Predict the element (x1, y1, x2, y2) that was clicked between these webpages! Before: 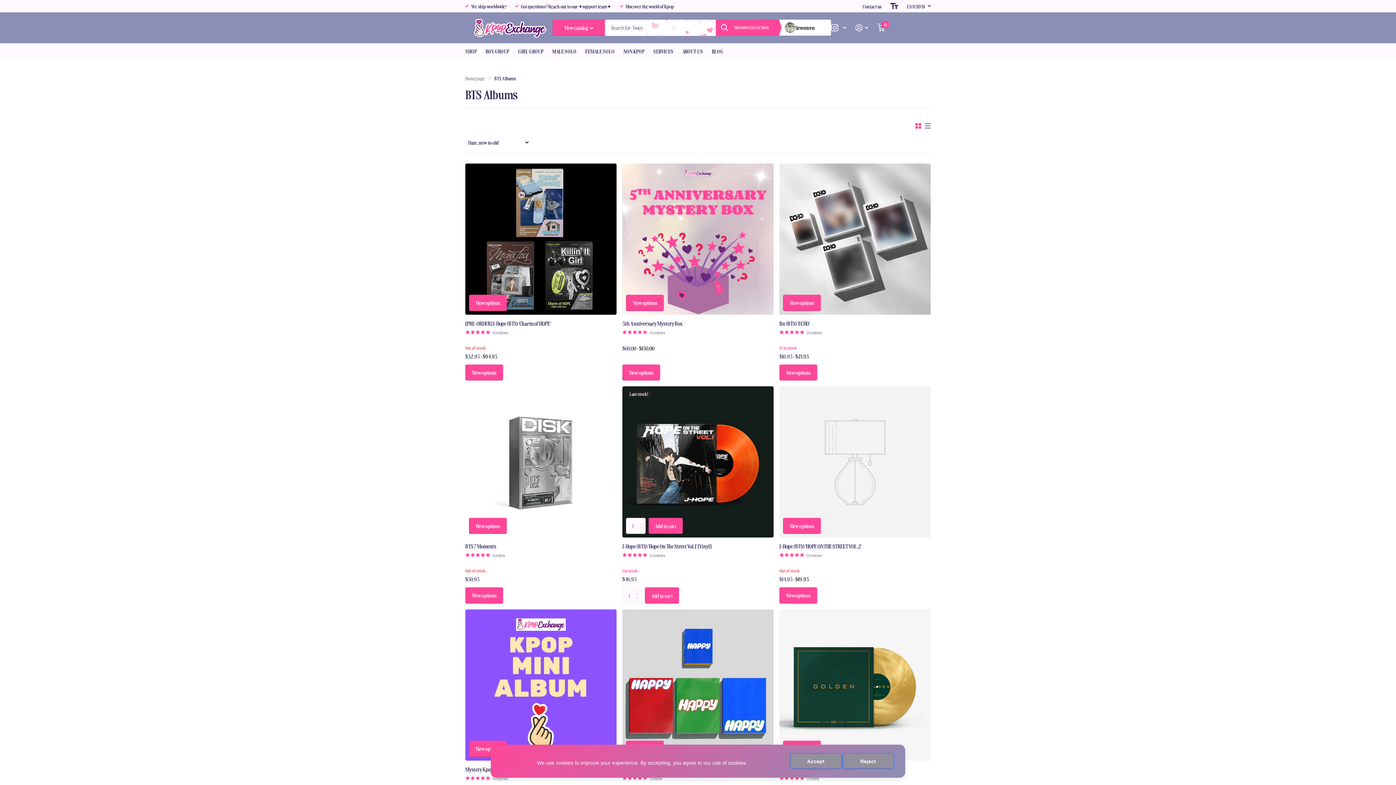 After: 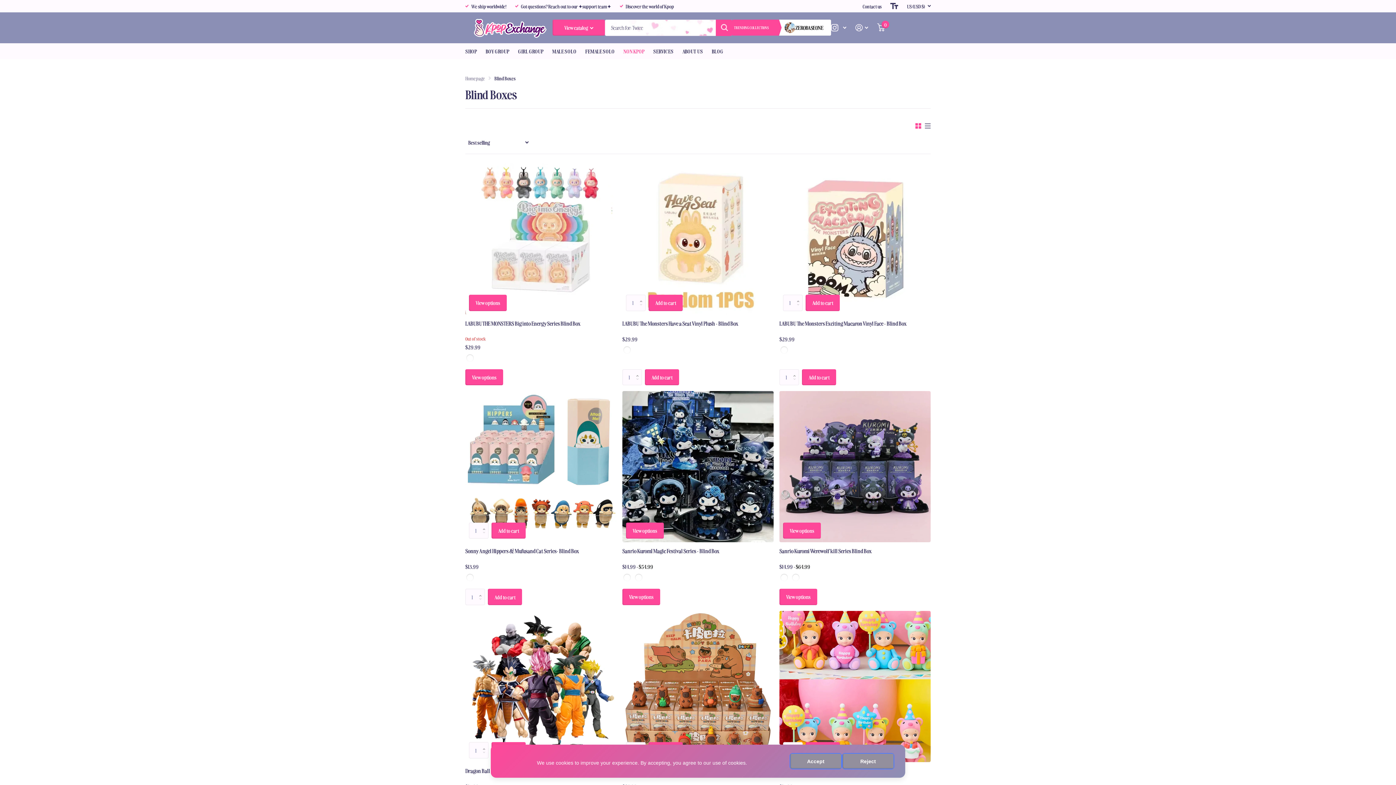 Action: label: NON KPOP bbox: (623, 43, 644, 59)